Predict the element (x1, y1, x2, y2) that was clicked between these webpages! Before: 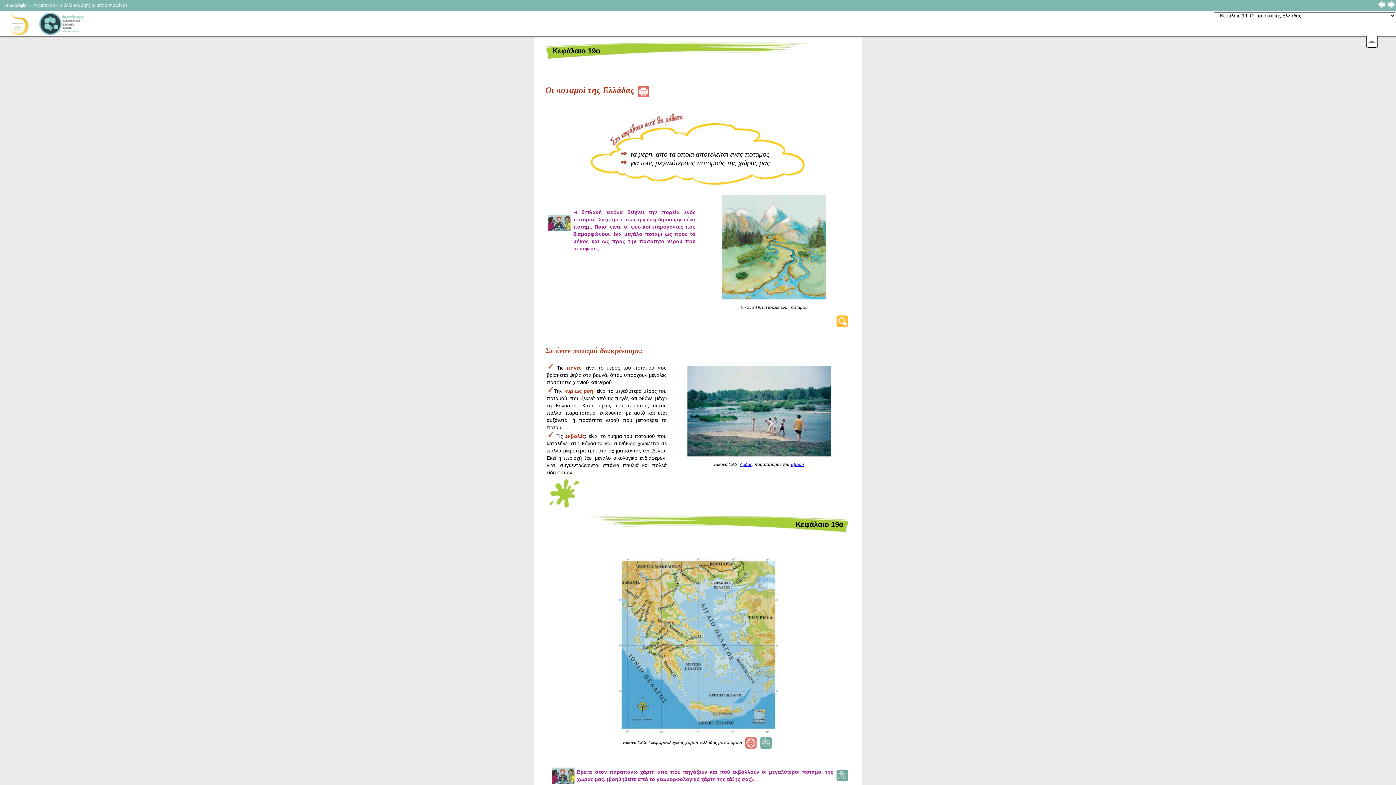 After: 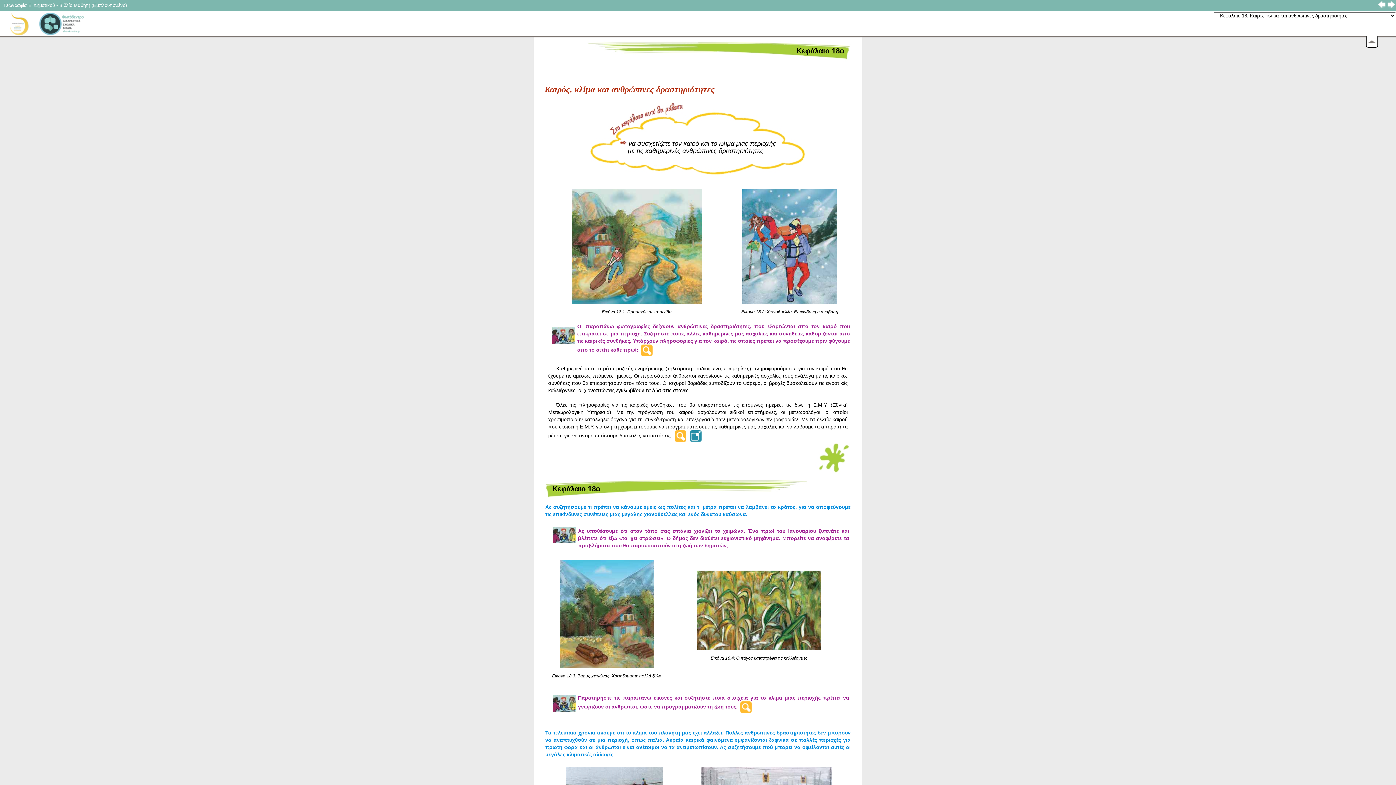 Action: bbox: (1378, 4, 1386, 9)